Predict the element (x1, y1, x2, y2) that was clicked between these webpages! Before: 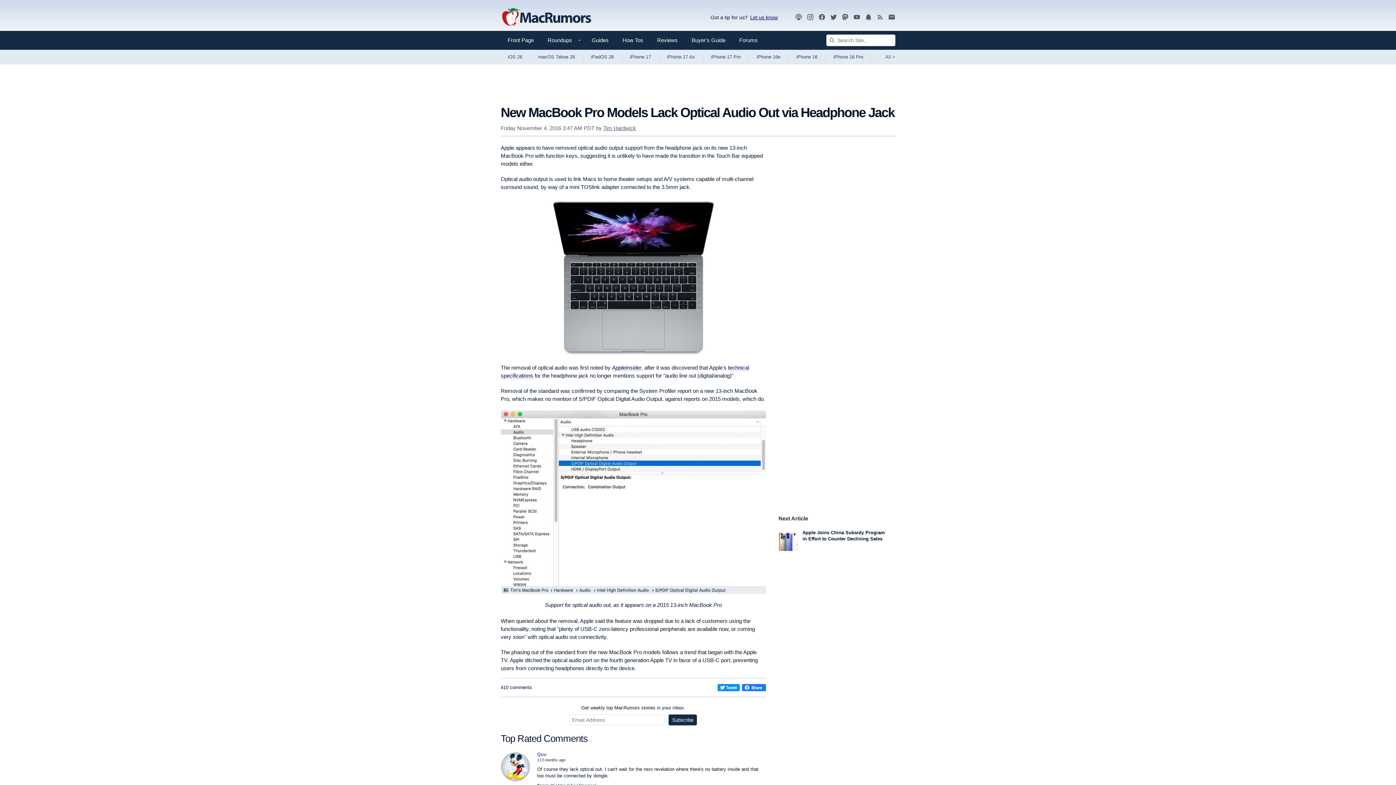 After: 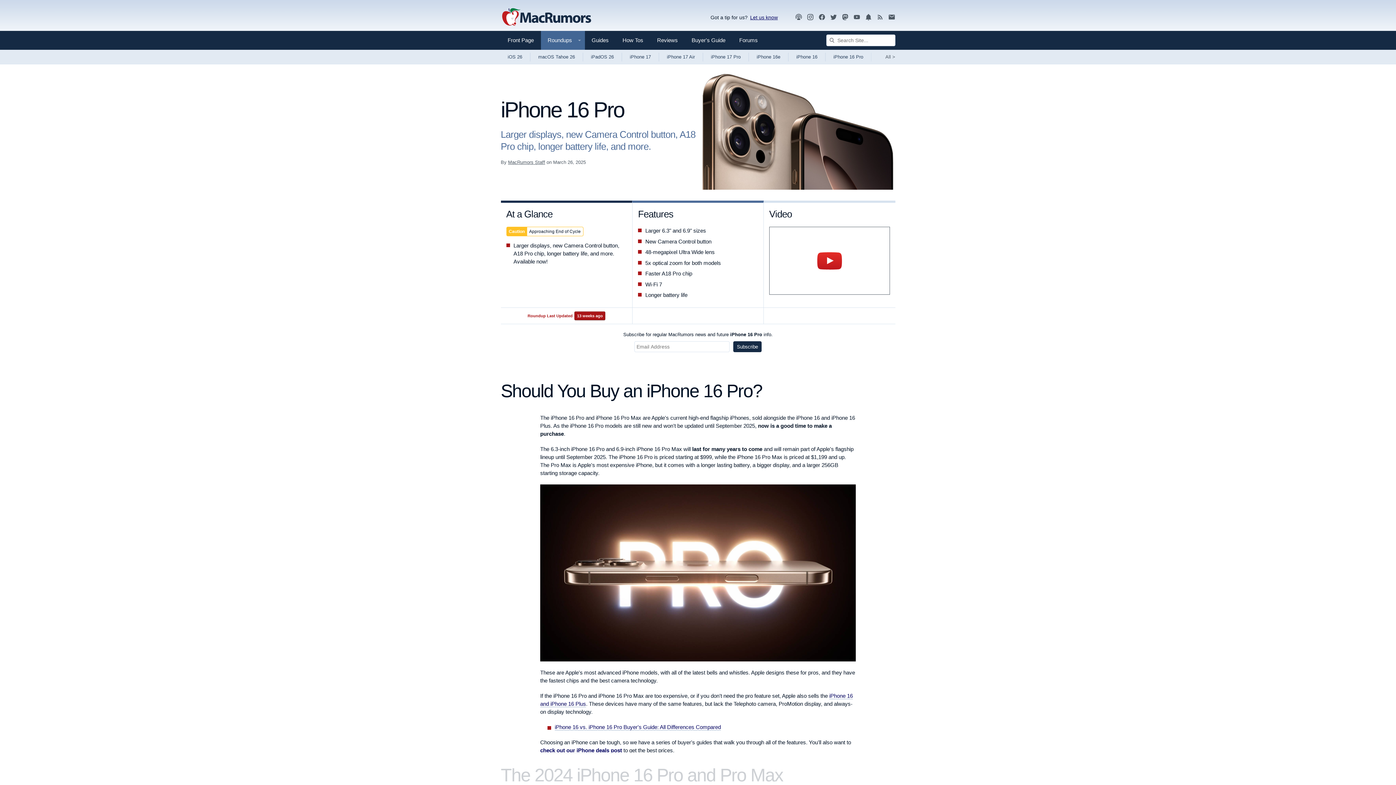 Action: label: iPhone 16 Pro bbox: (825, 49, 871, 64)